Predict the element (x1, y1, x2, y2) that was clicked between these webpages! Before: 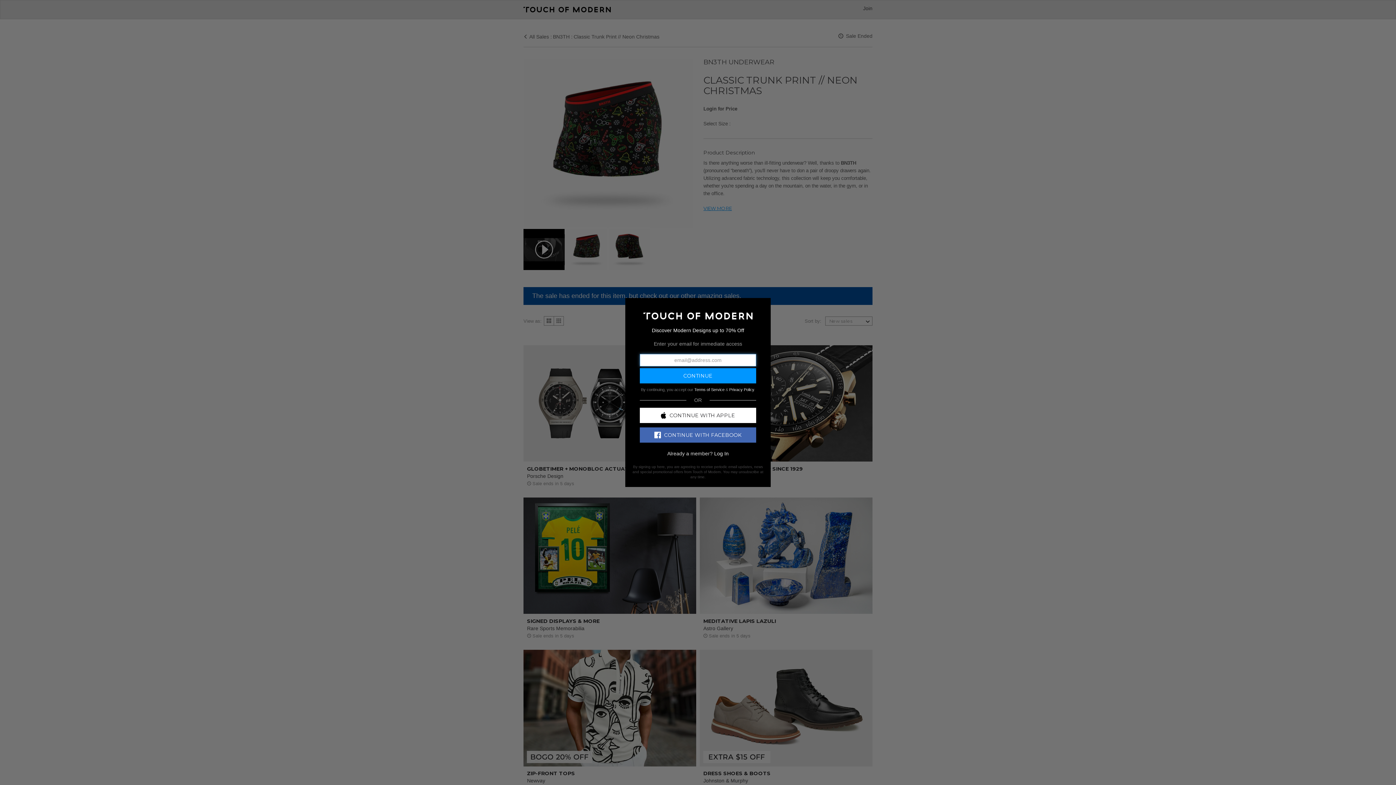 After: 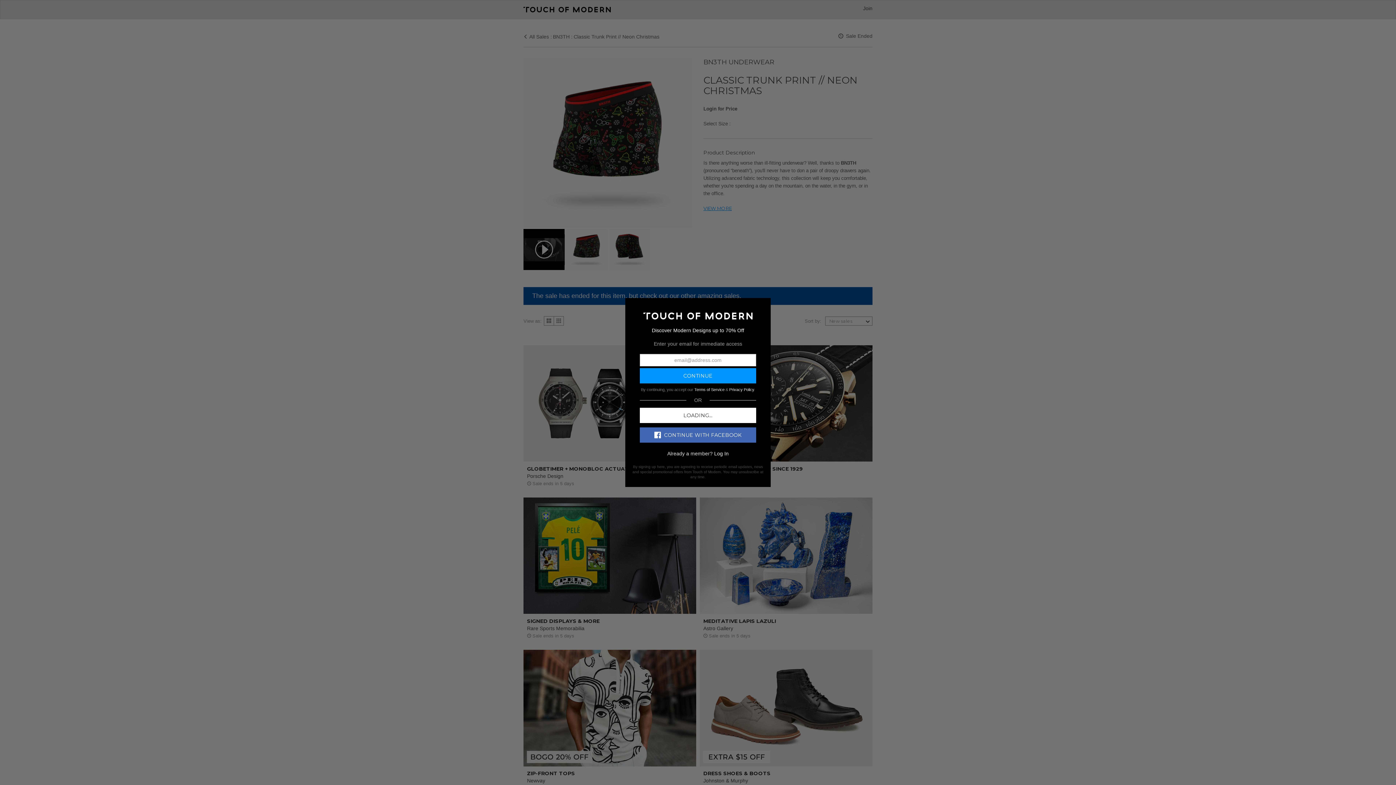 Action: bbox: (640, 407, 756, 423) label: CONTINUE WITH APPLE